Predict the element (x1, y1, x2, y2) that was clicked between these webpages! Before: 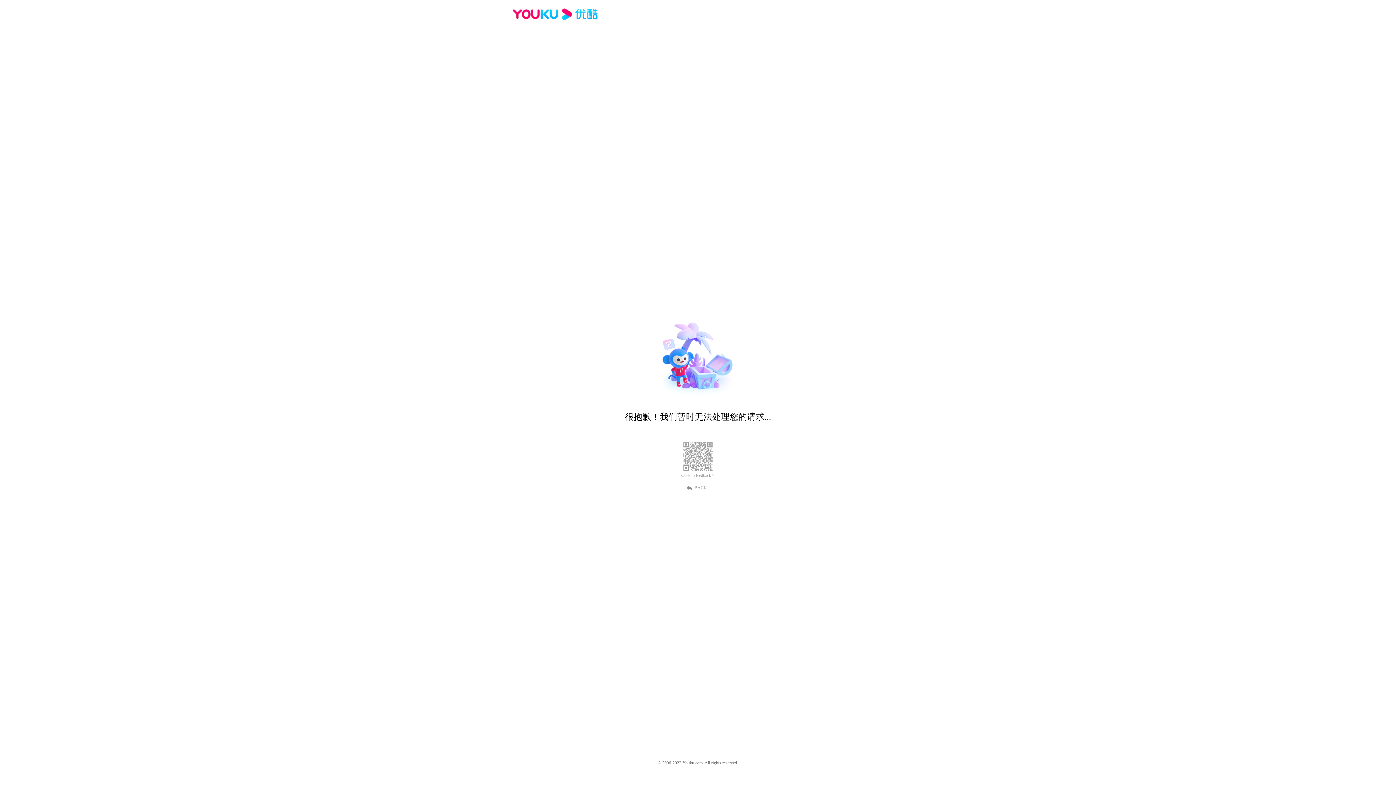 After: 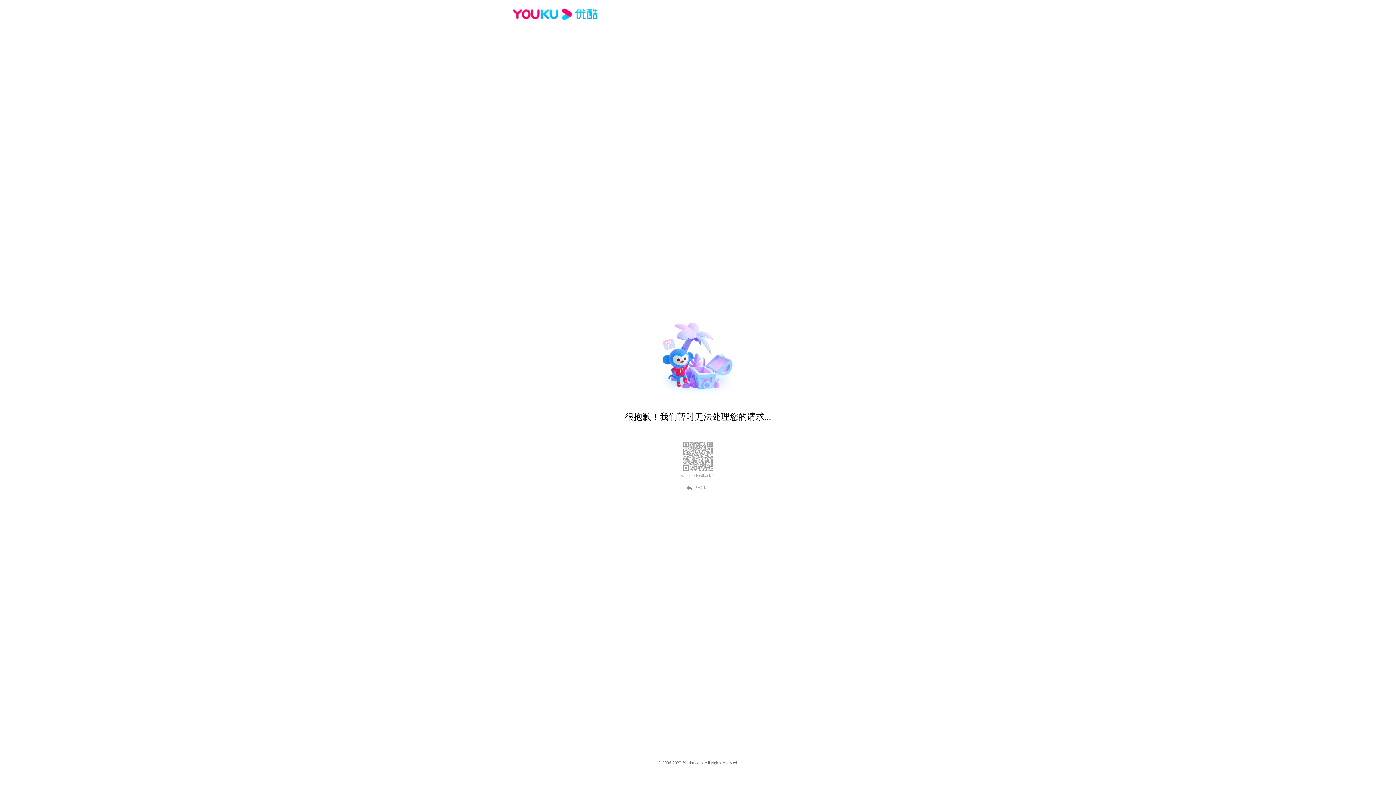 Action: bbox: (689, 484, 707, 490) label: BACK